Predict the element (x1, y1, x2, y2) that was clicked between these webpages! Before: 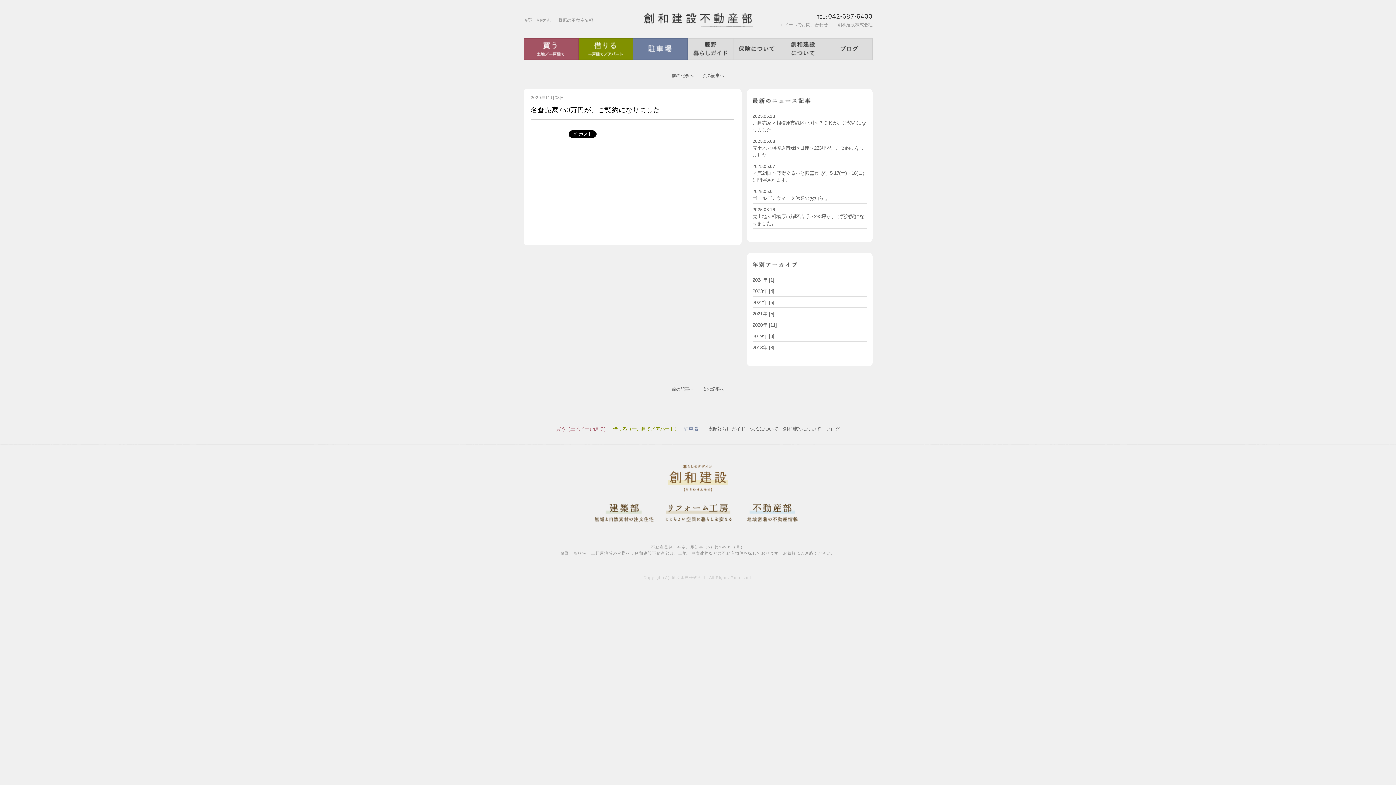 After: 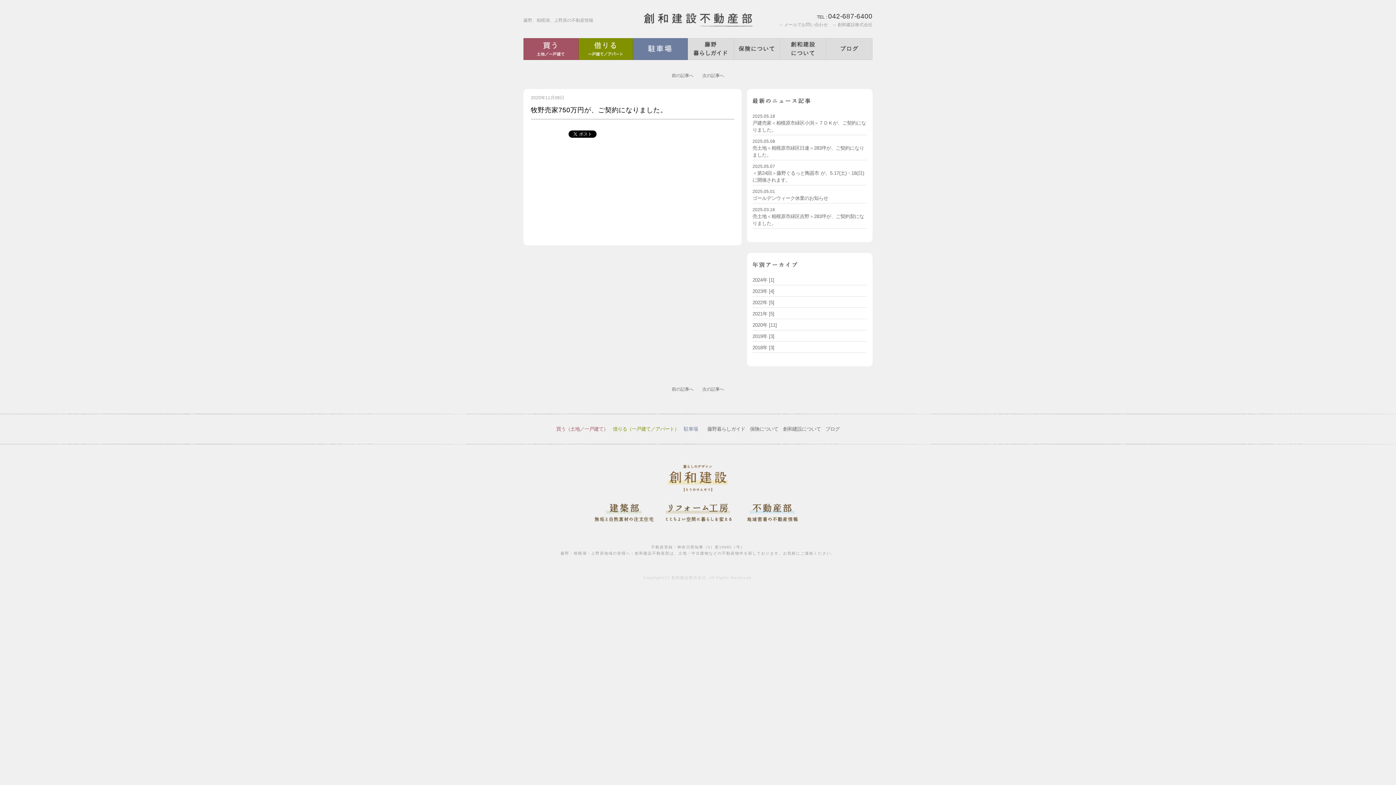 Action: label: 前の記事へ bbox: (672, 386, 693, 392)